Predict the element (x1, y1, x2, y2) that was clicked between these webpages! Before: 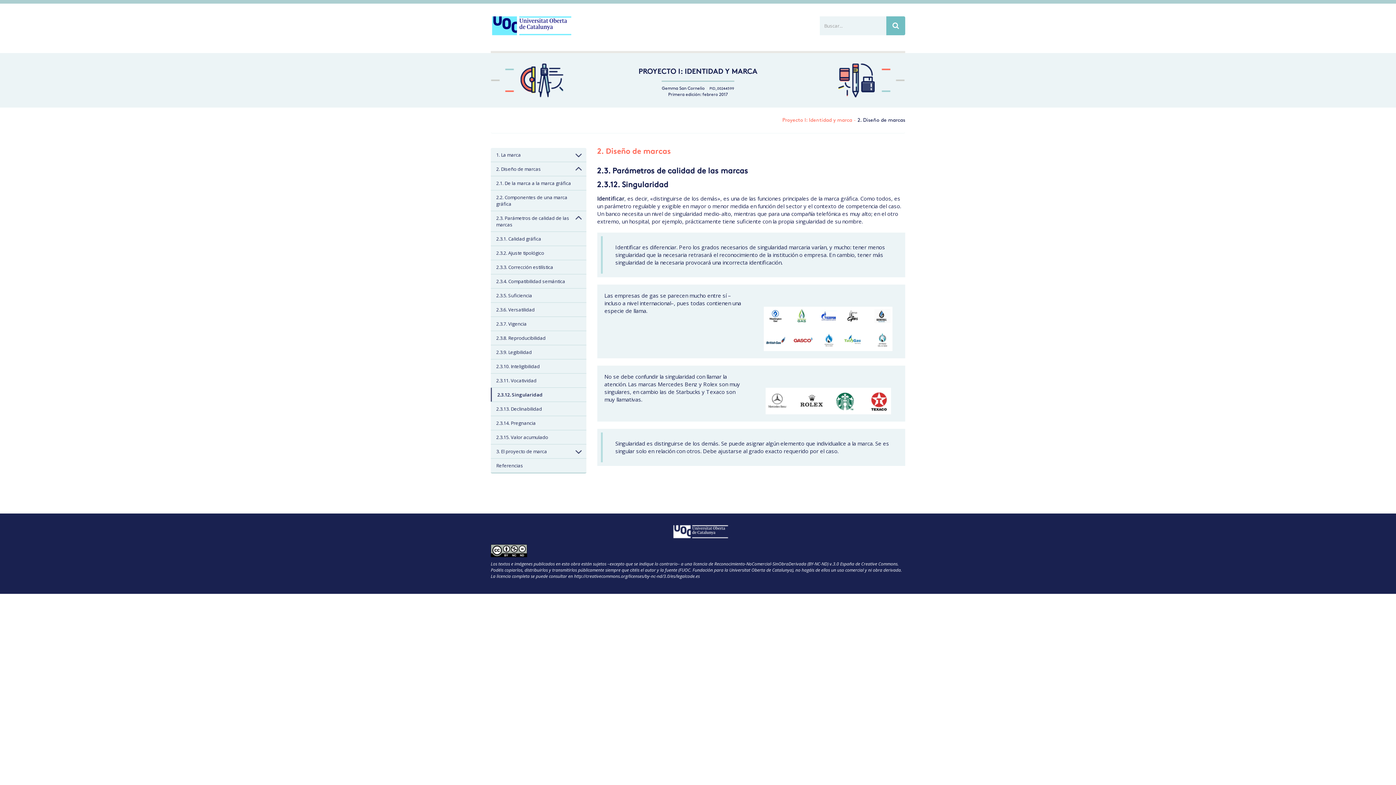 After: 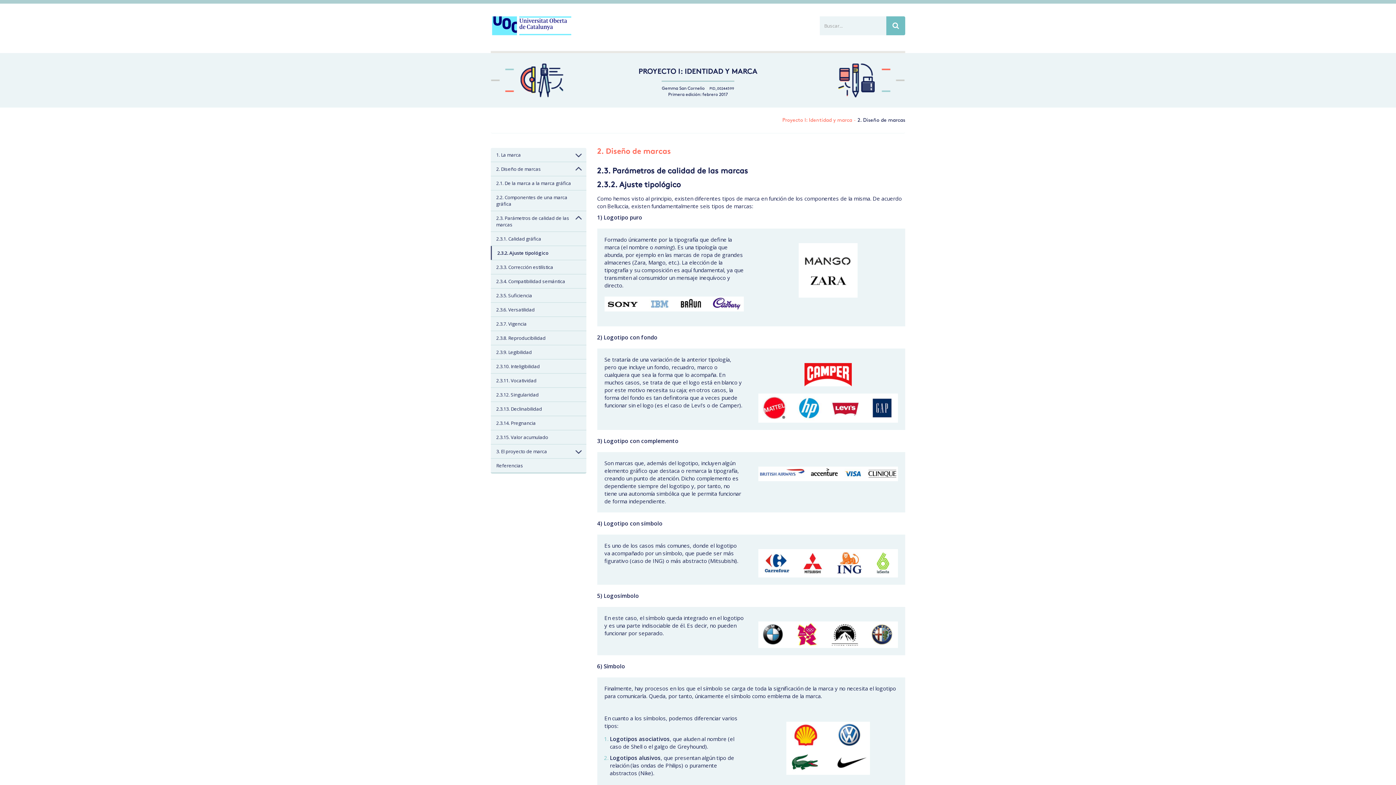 Action: label: 2.3.2. Ajuste tipológico bbox: (490, 246, 586, 260)